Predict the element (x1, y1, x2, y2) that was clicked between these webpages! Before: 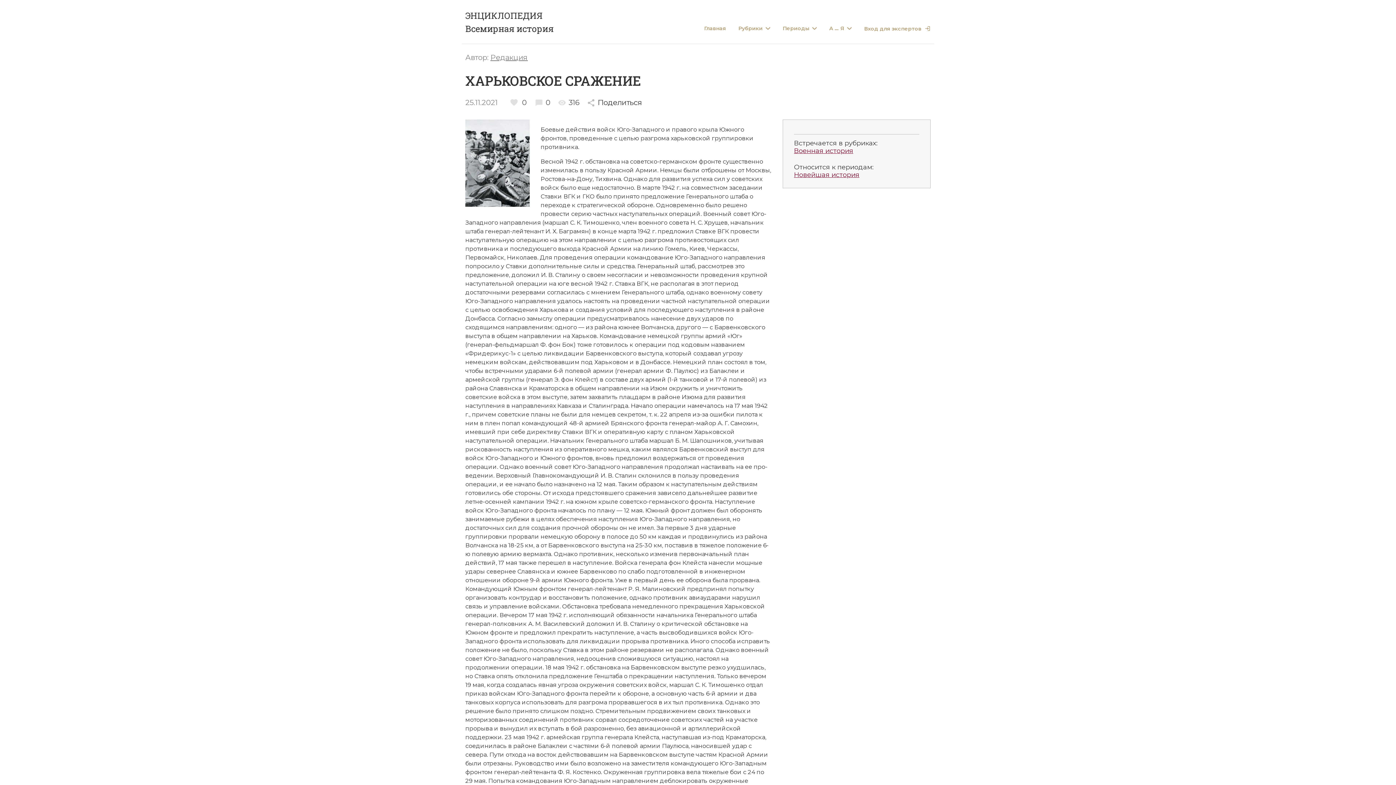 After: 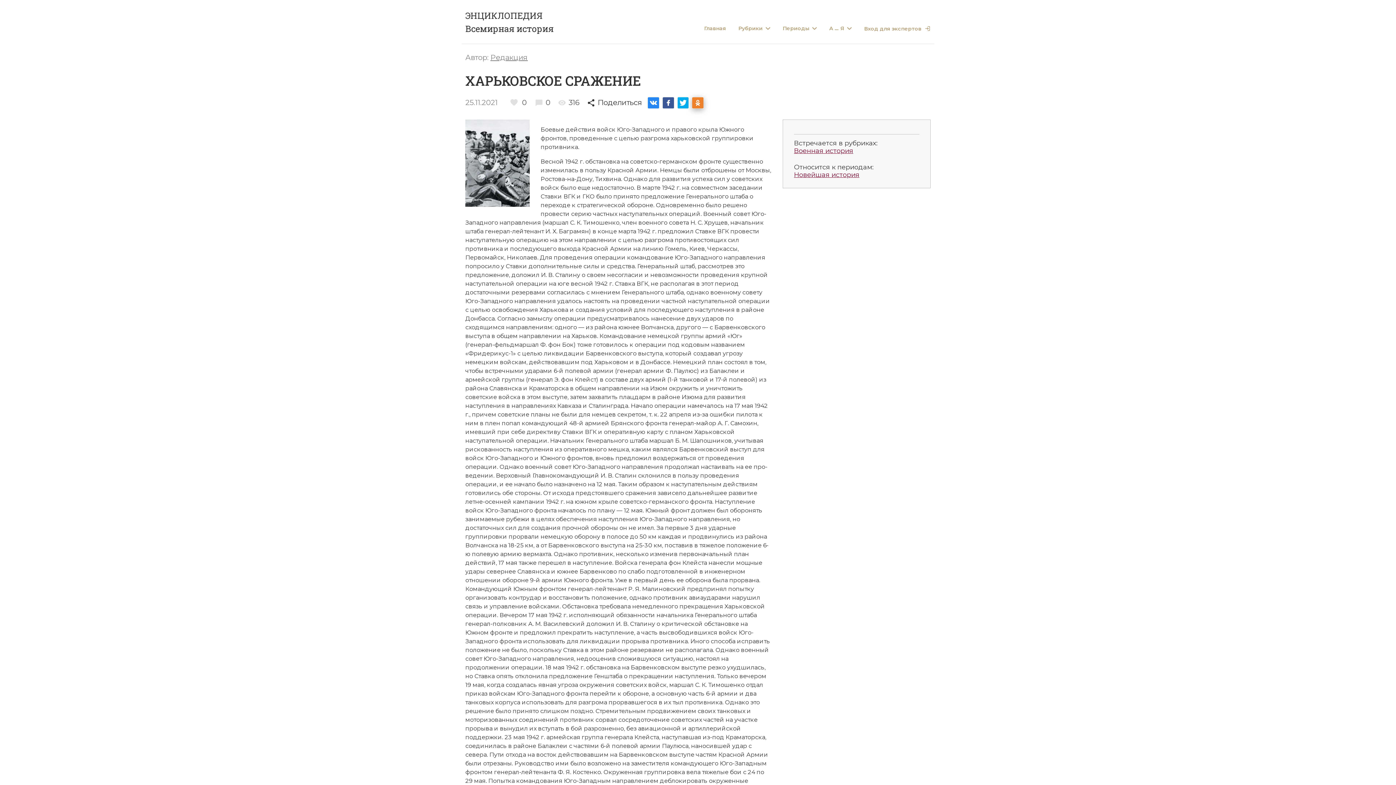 Action: bbox: (692, 97, 703, 108)